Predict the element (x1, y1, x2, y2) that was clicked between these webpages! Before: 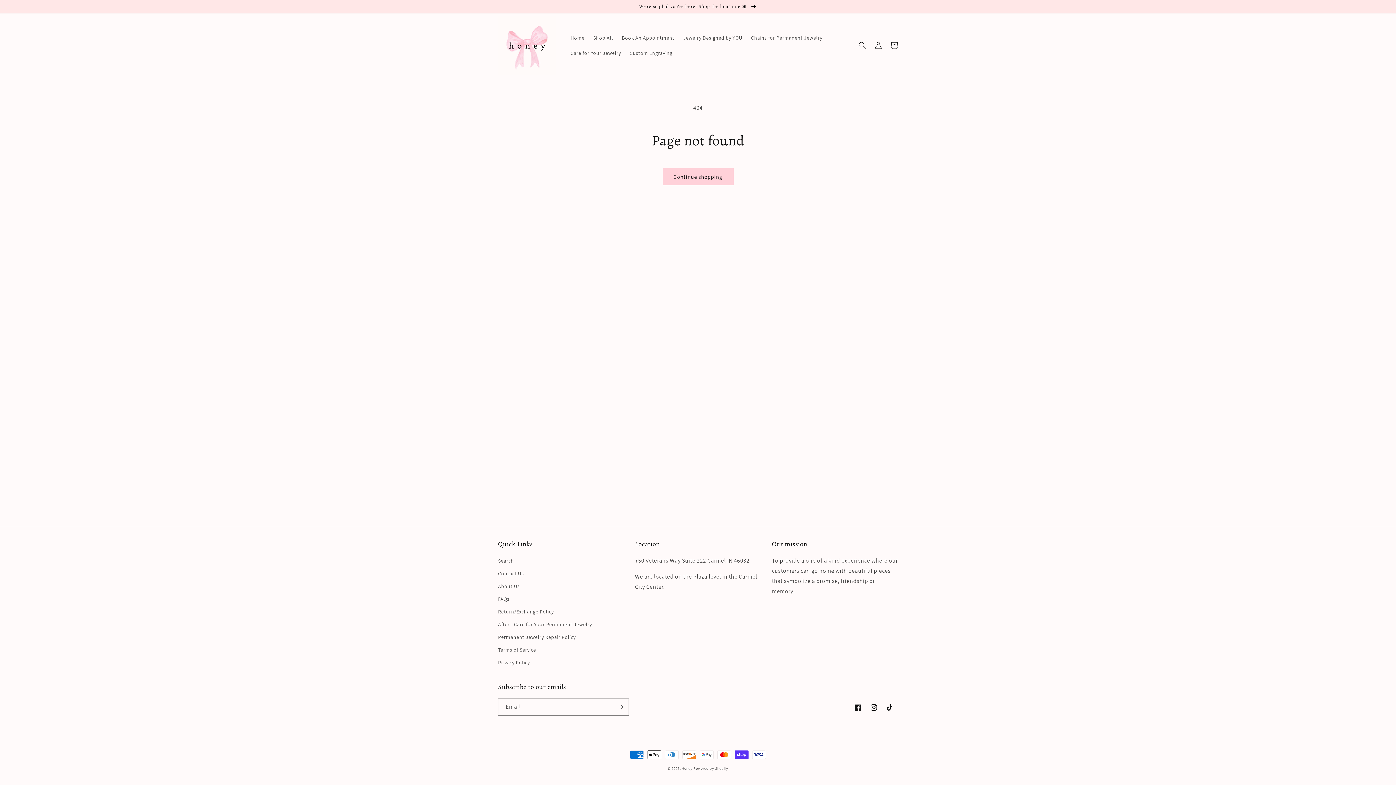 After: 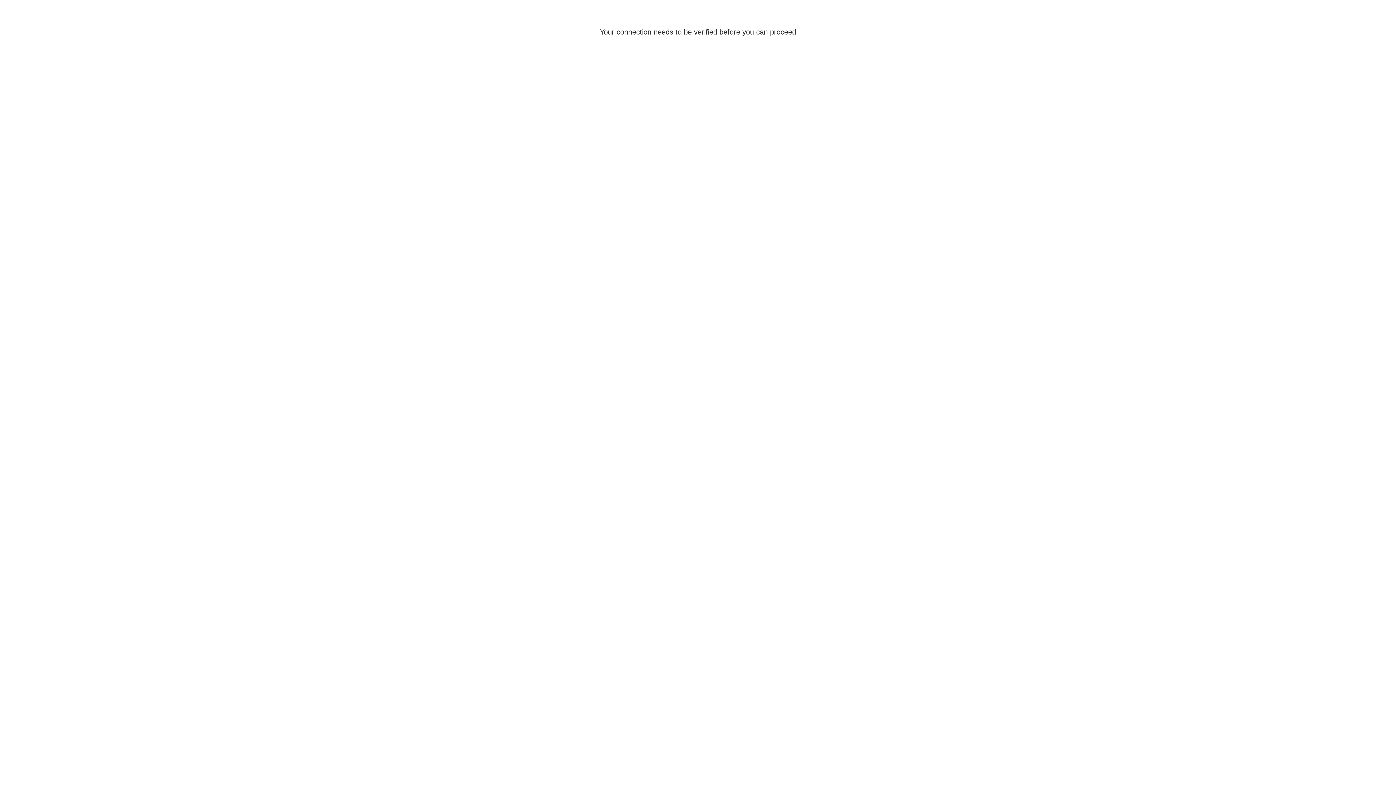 Action: bbox: (870, 37, 886, 53) label: Log in